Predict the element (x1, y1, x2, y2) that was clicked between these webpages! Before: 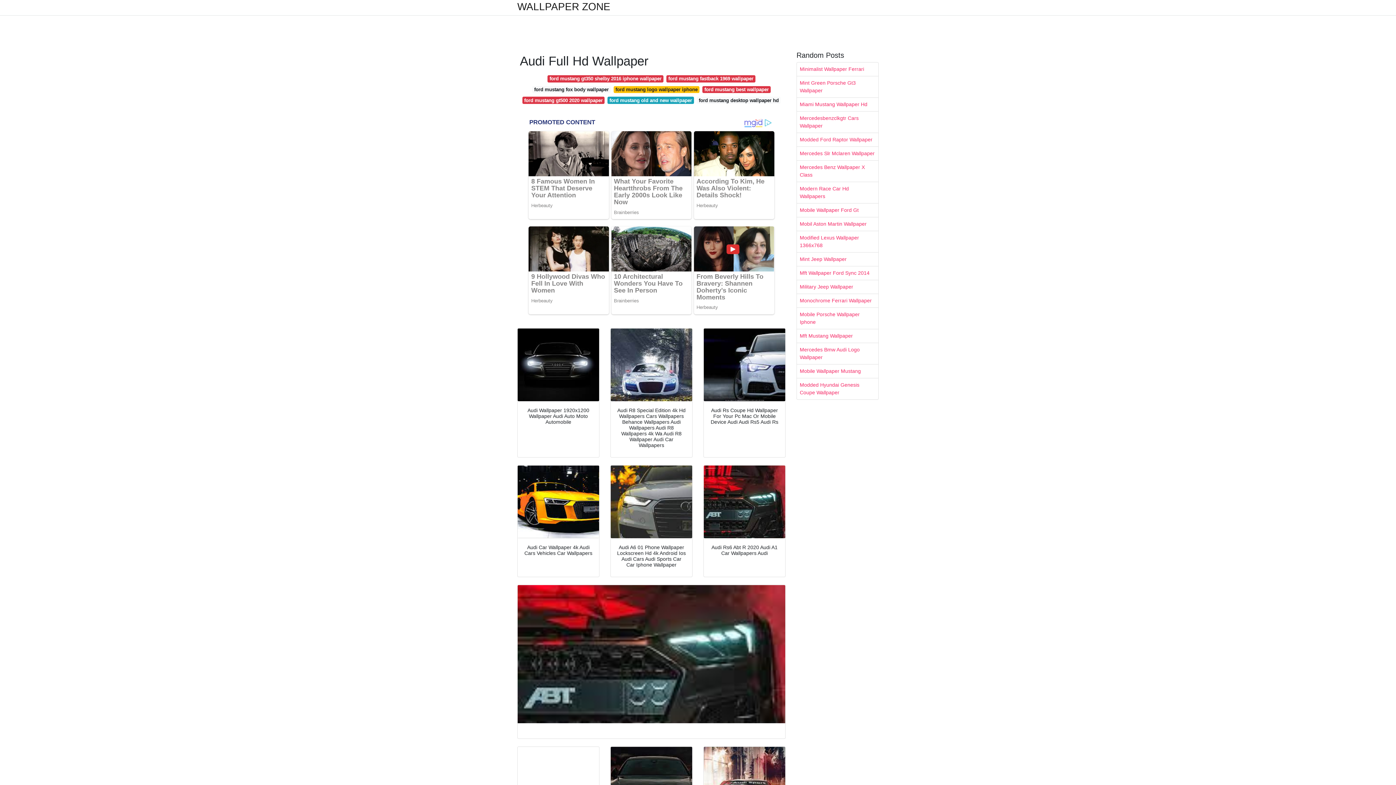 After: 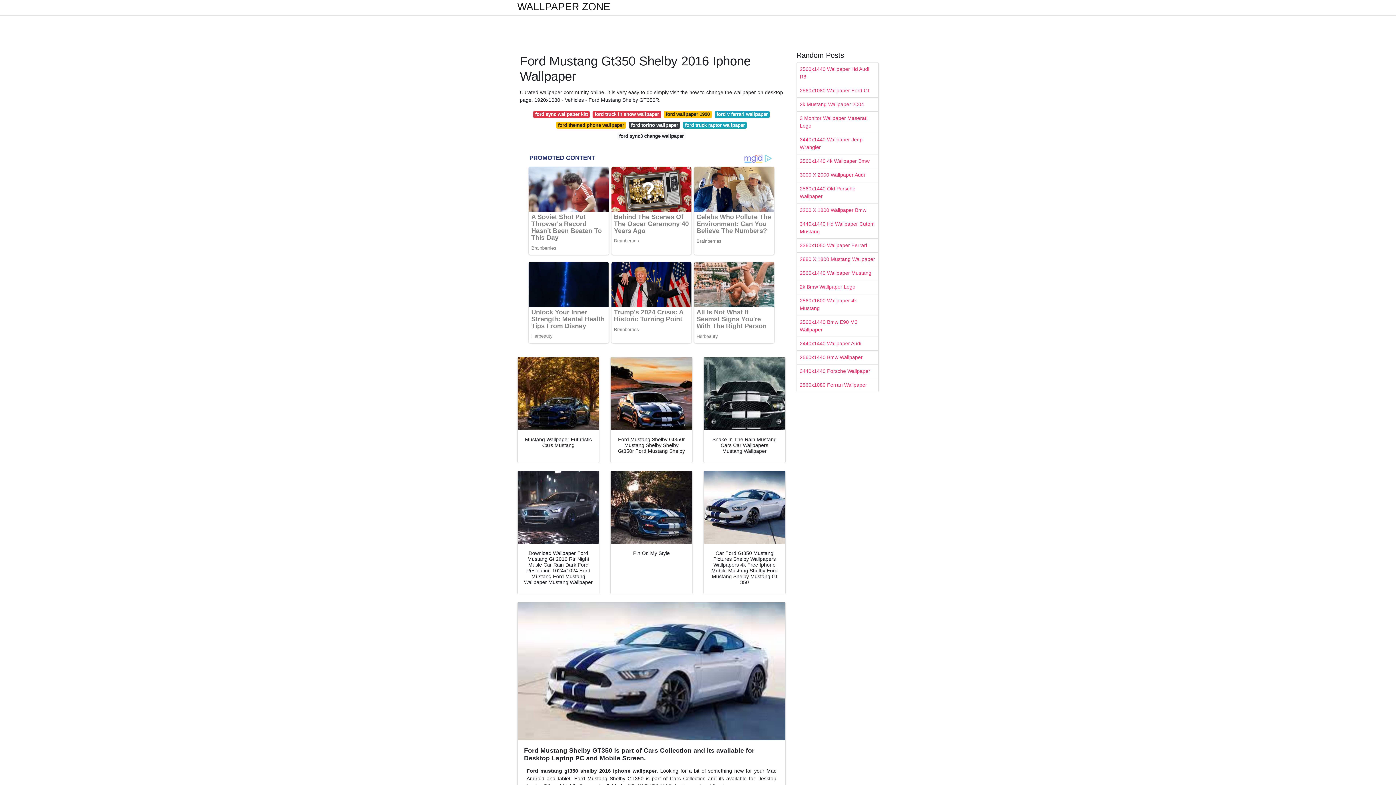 Action: label: ford mustang gt350 shelby 2016 iphone wallpaper bbox: (547, 75, 663, 82)